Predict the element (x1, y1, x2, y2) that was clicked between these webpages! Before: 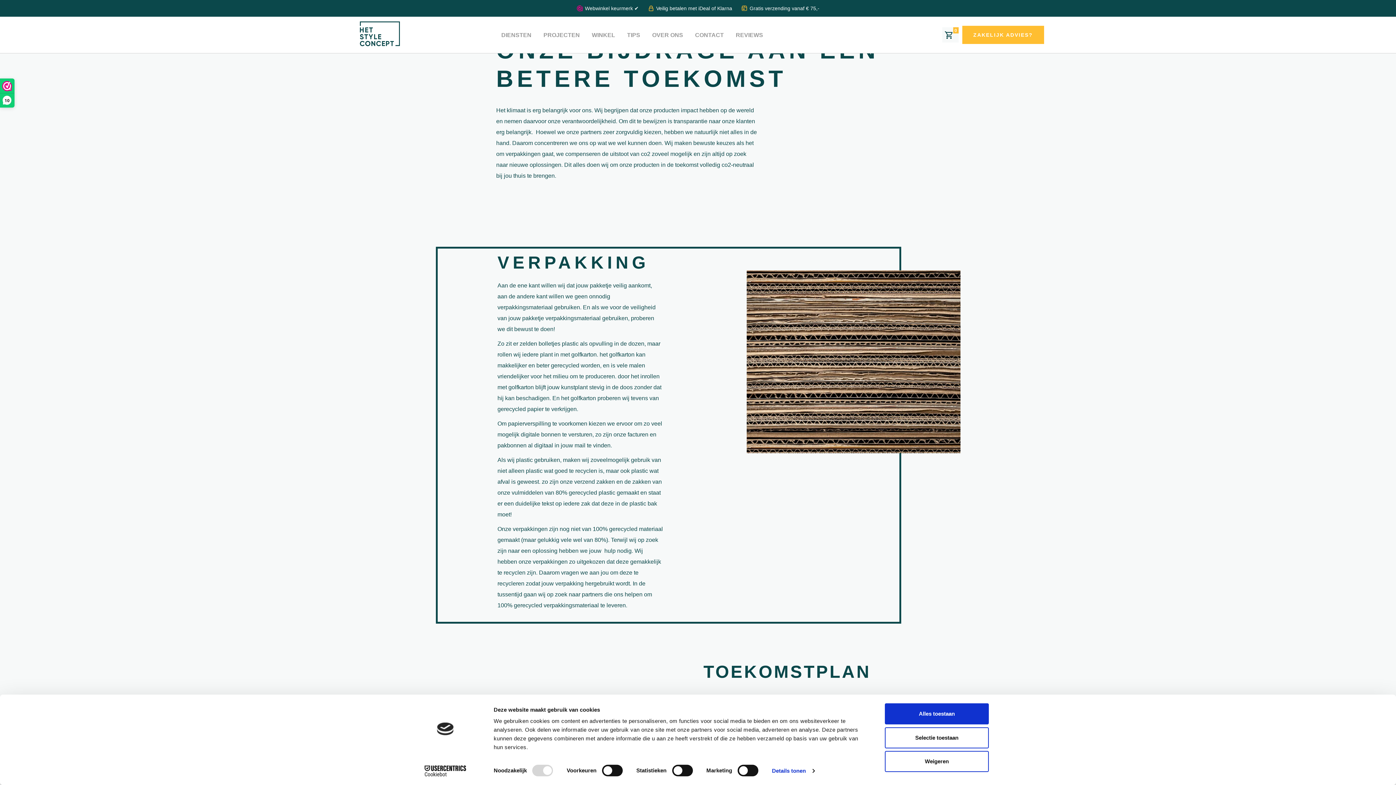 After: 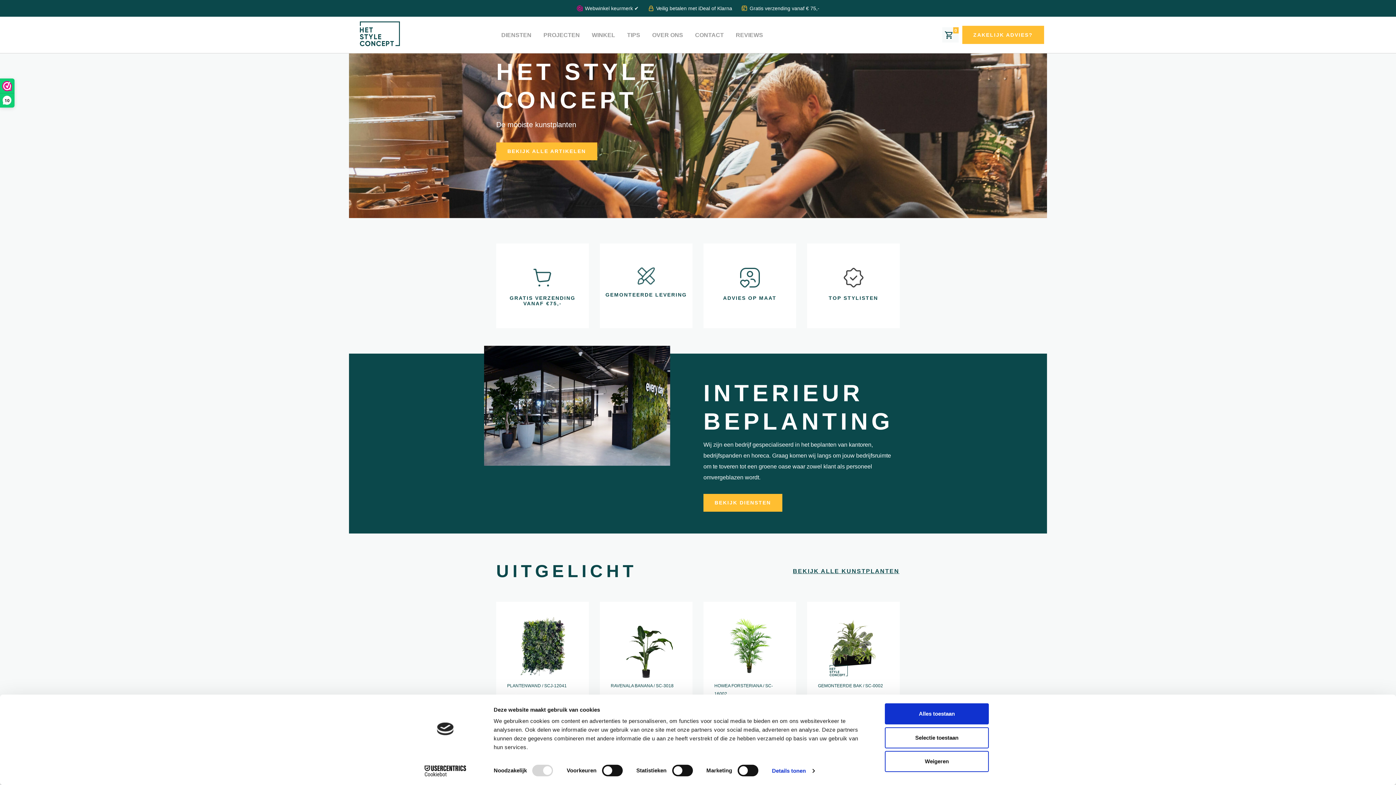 Action: bbox: (360, 26, 400, 40)